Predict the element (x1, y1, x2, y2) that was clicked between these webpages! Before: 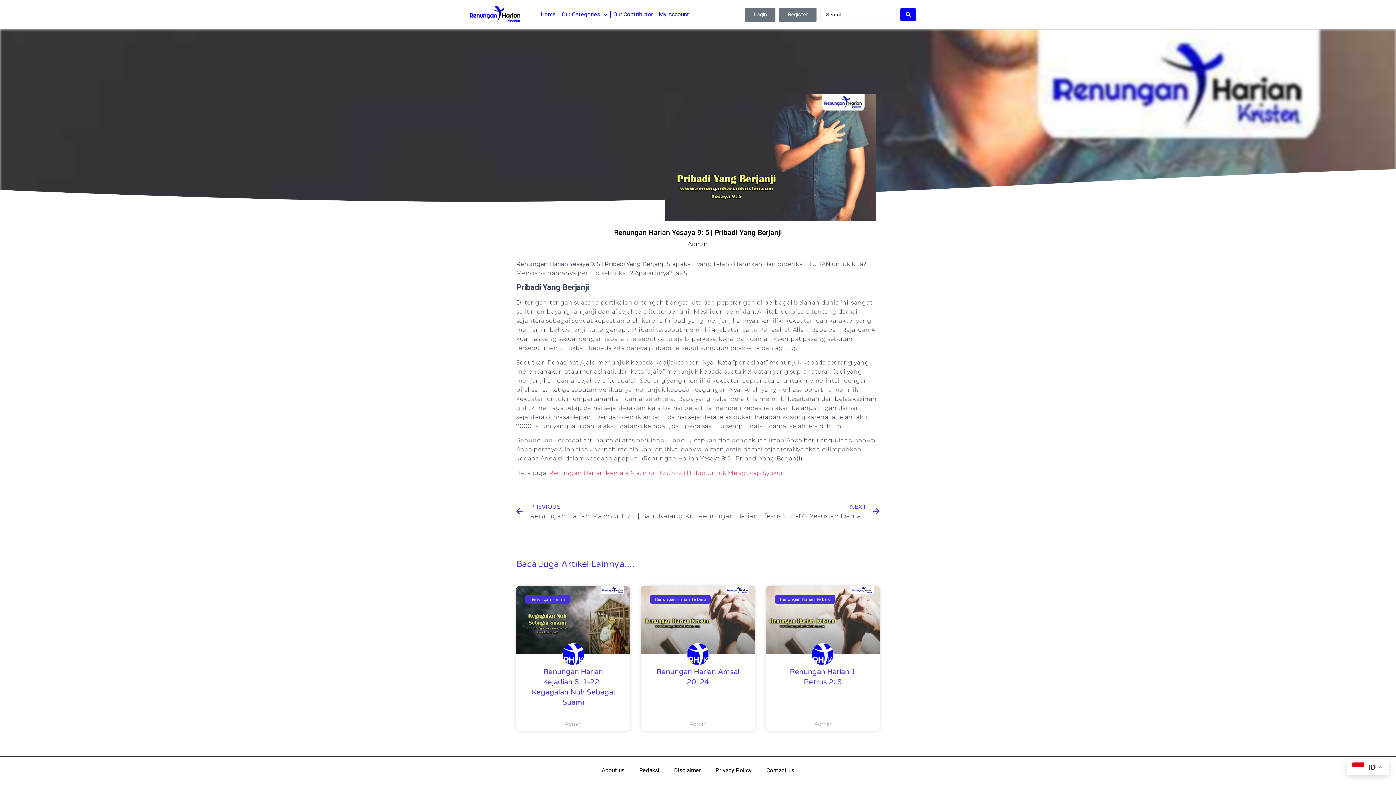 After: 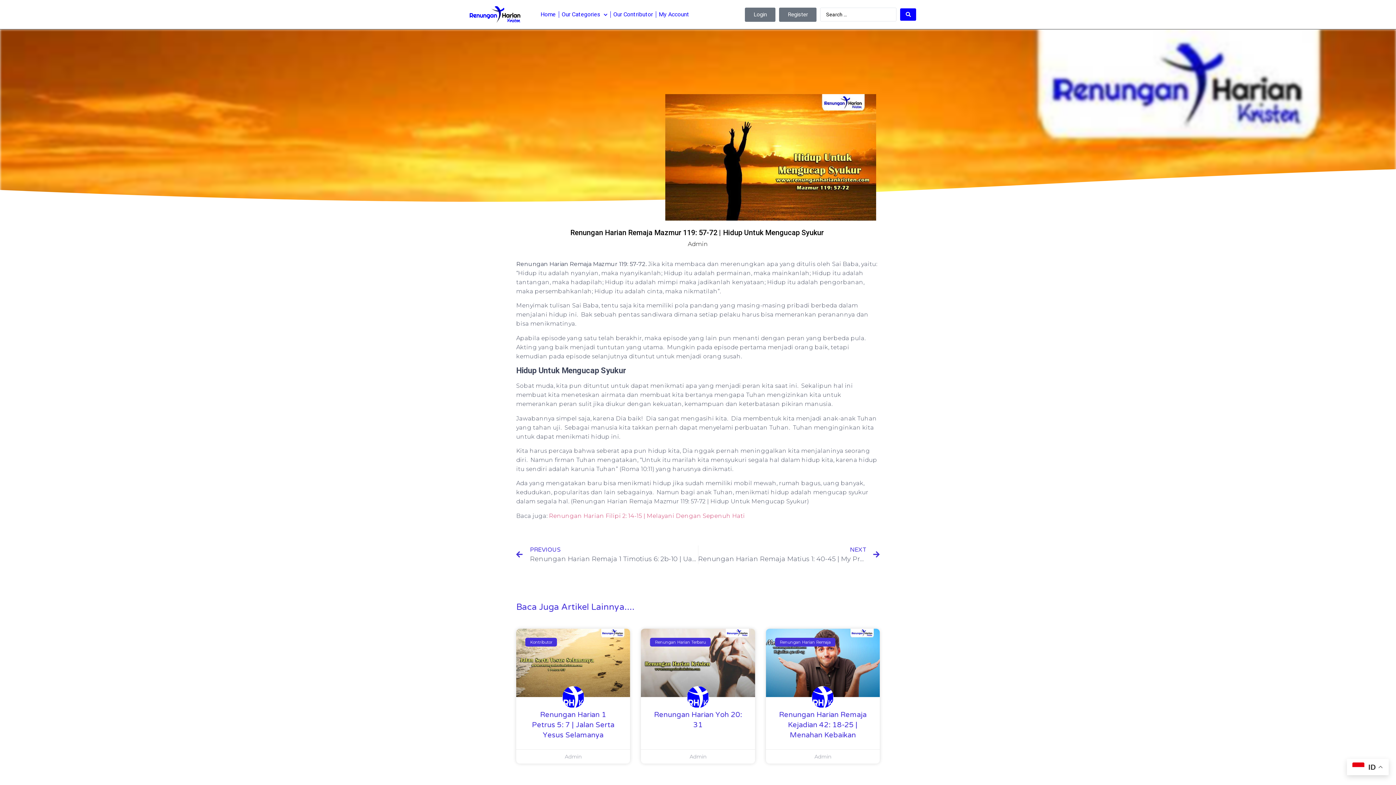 Action: bbox: (549, 469, 785, 476) label: Renungan Harian Remaja Mazmur 119: 57-72 | Hidup Untuk Mengucap Syukur 